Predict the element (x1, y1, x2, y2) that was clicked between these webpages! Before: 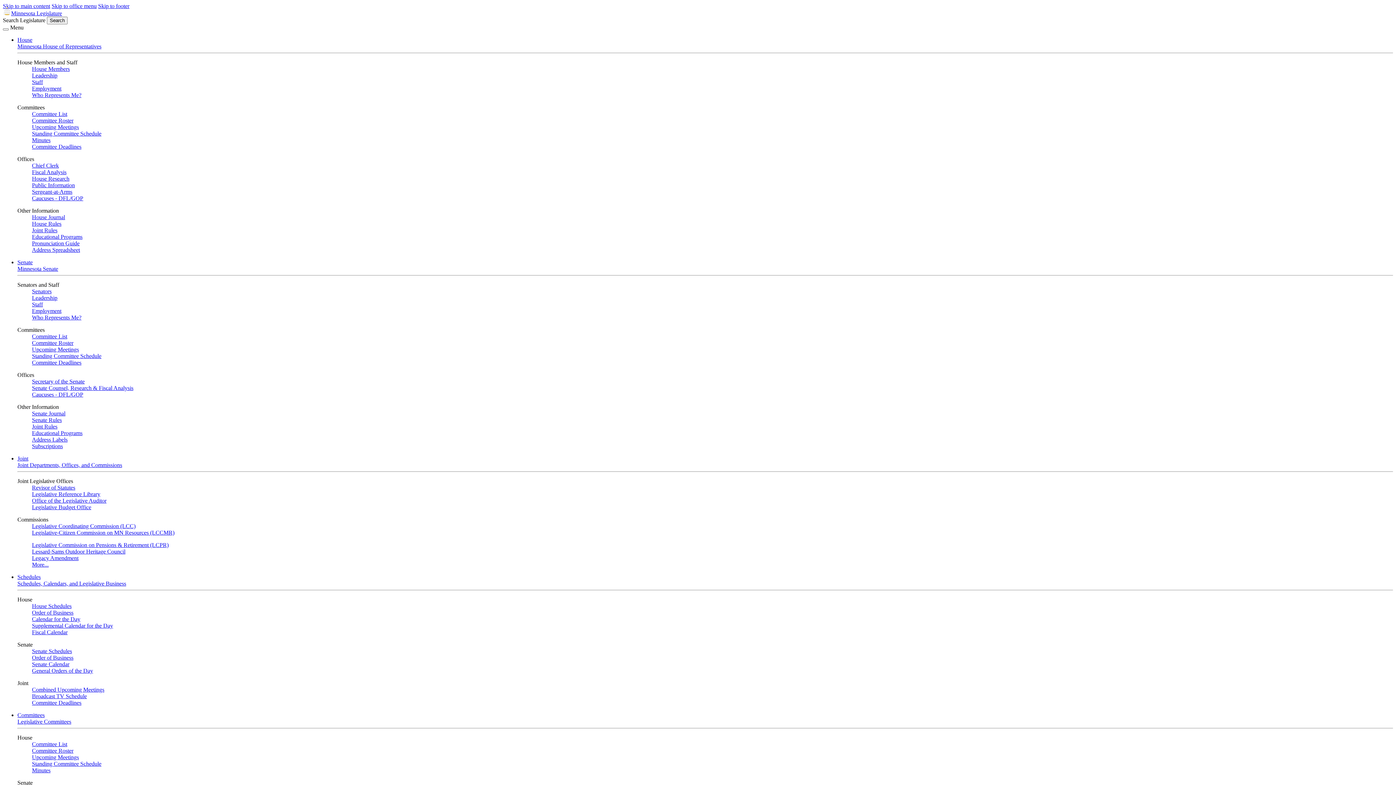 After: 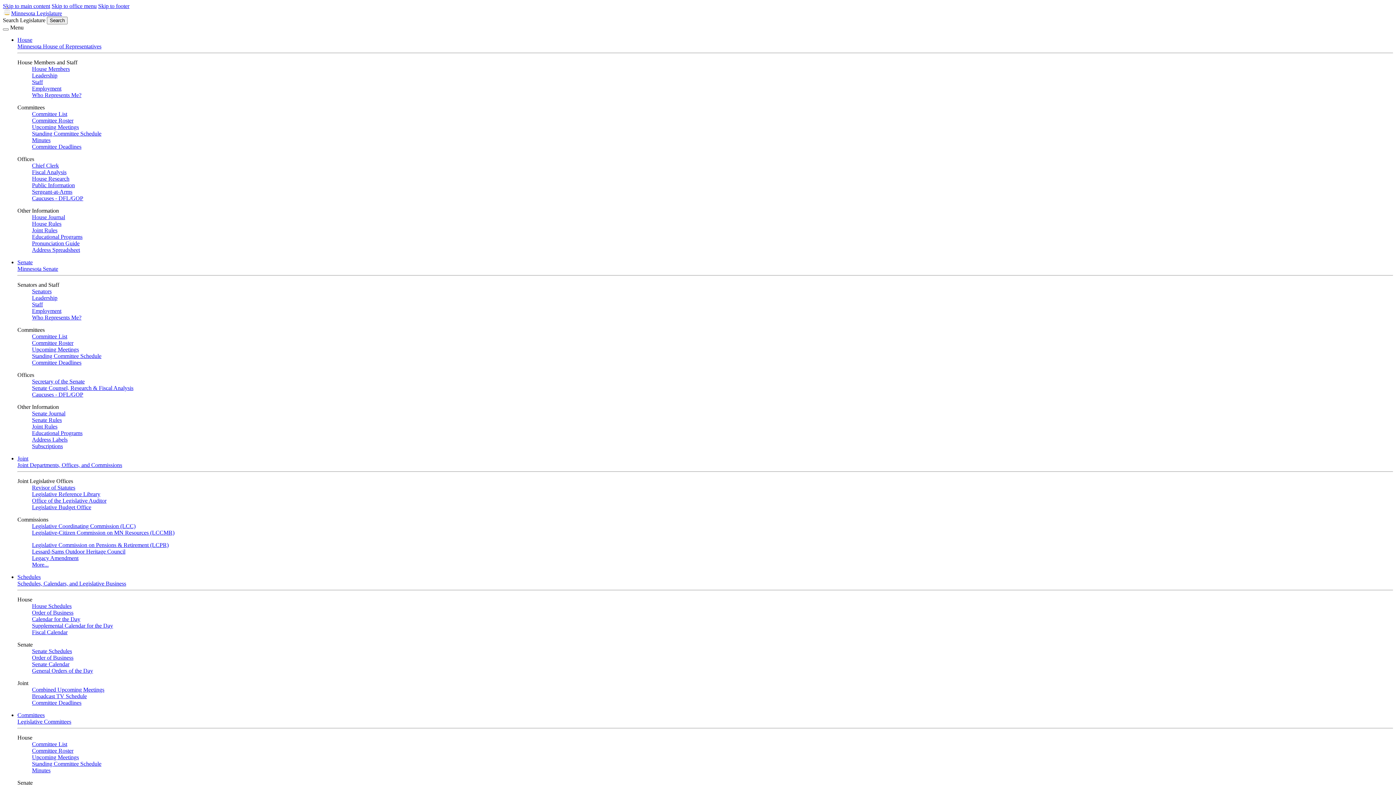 Action: label: Legislative Reference Library bbox: (32, 491, 100, 497)